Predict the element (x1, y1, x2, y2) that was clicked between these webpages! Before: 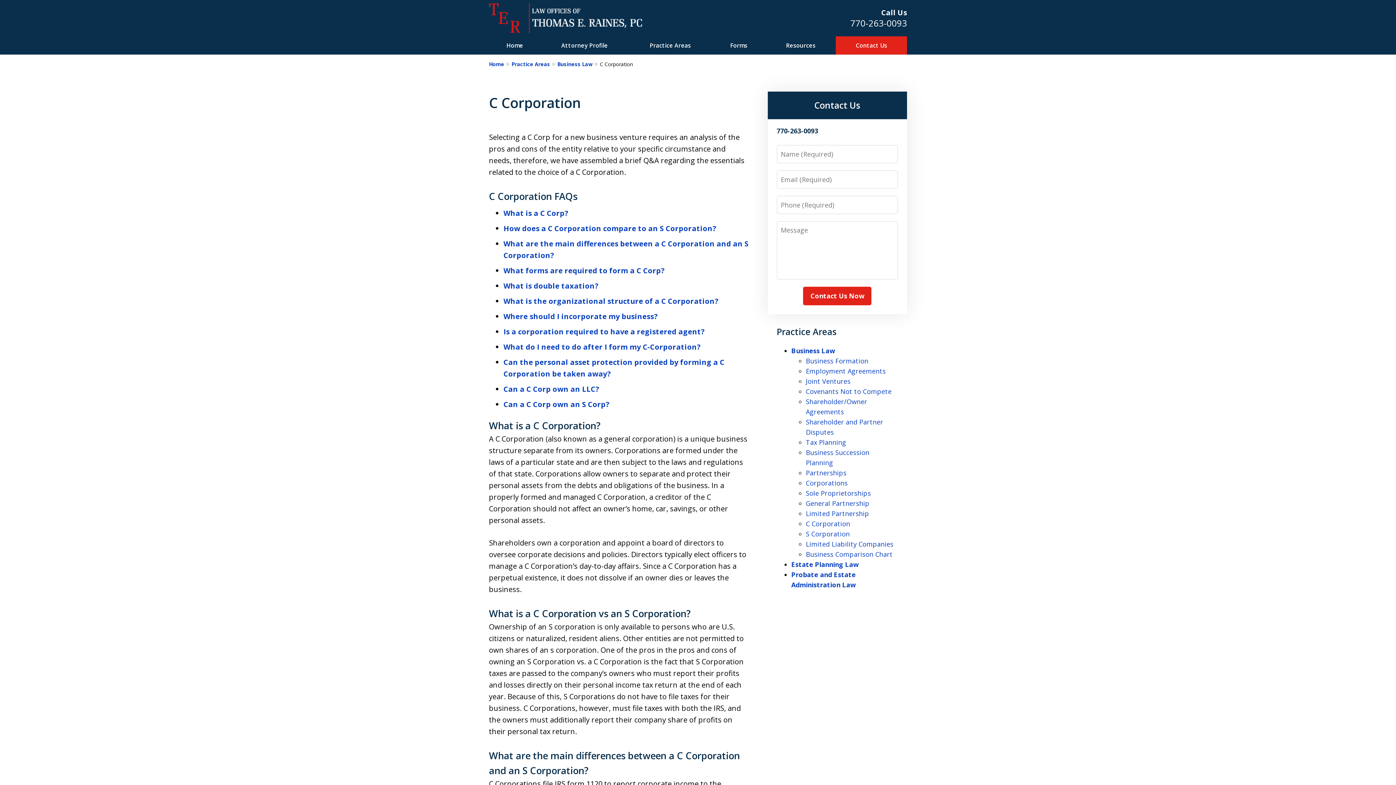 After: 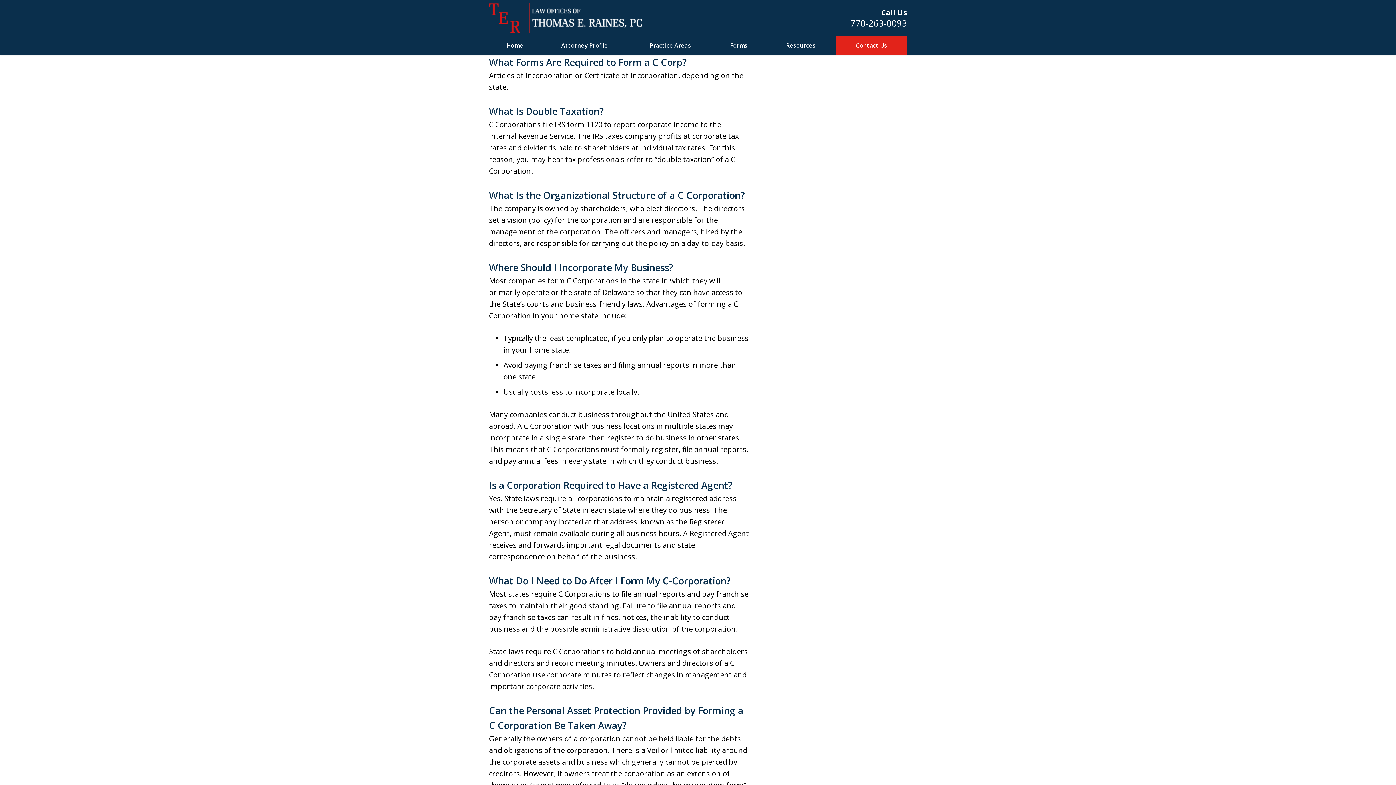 Action: bbox: (503, 265, 664, 275) label: What forms are required to form a C Corp?